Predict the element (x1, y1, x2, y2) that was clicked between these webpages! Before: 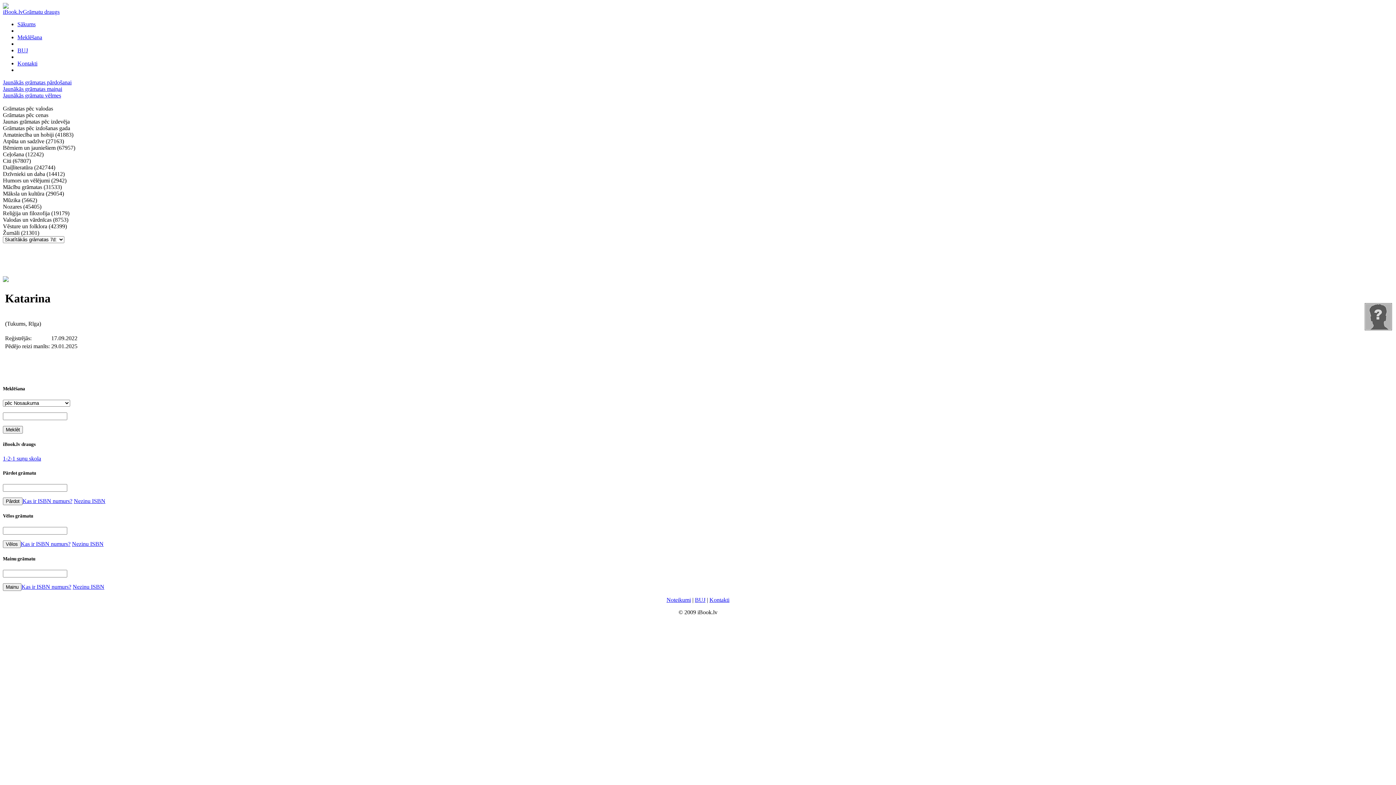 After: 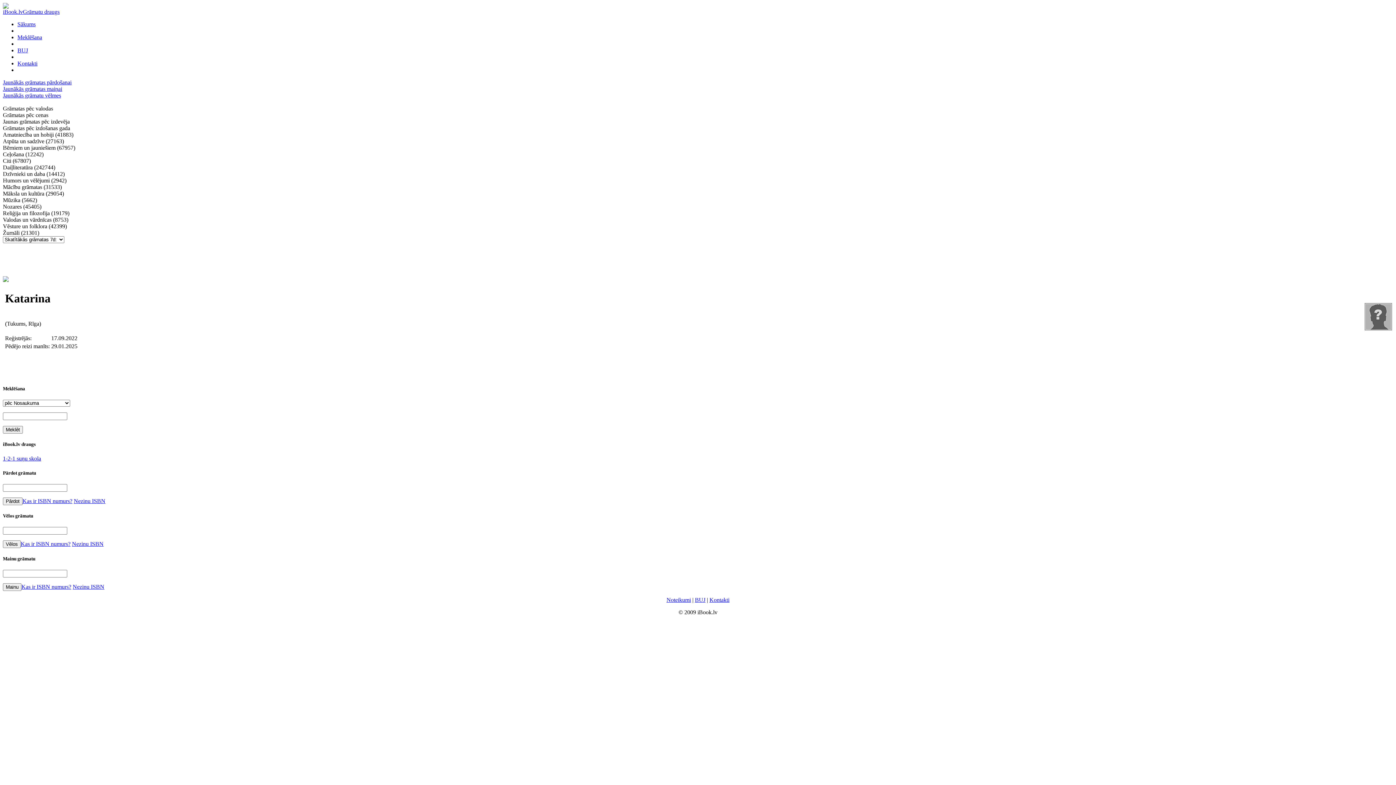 Action: bbox: (22, 498, 72, 504) label: Kas ir ISBN numurs?